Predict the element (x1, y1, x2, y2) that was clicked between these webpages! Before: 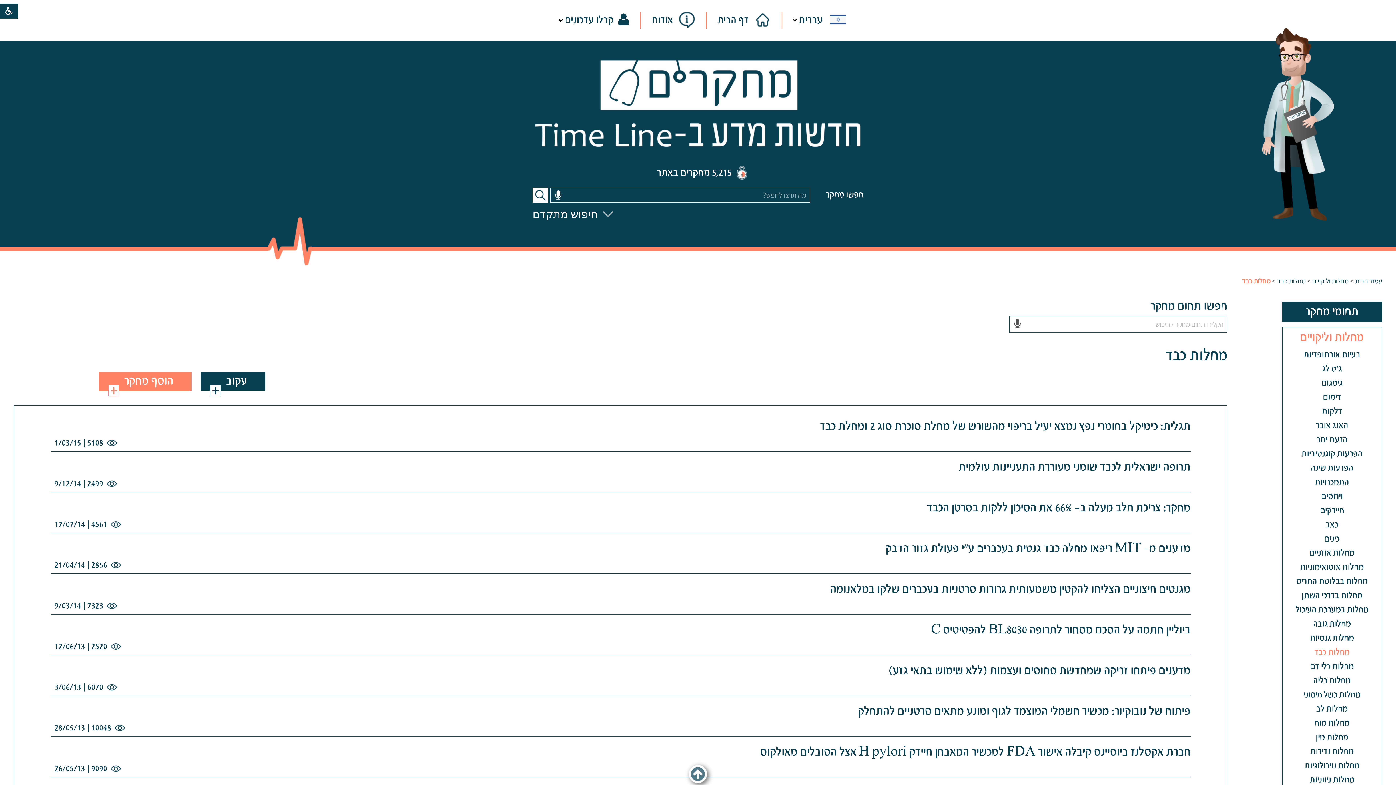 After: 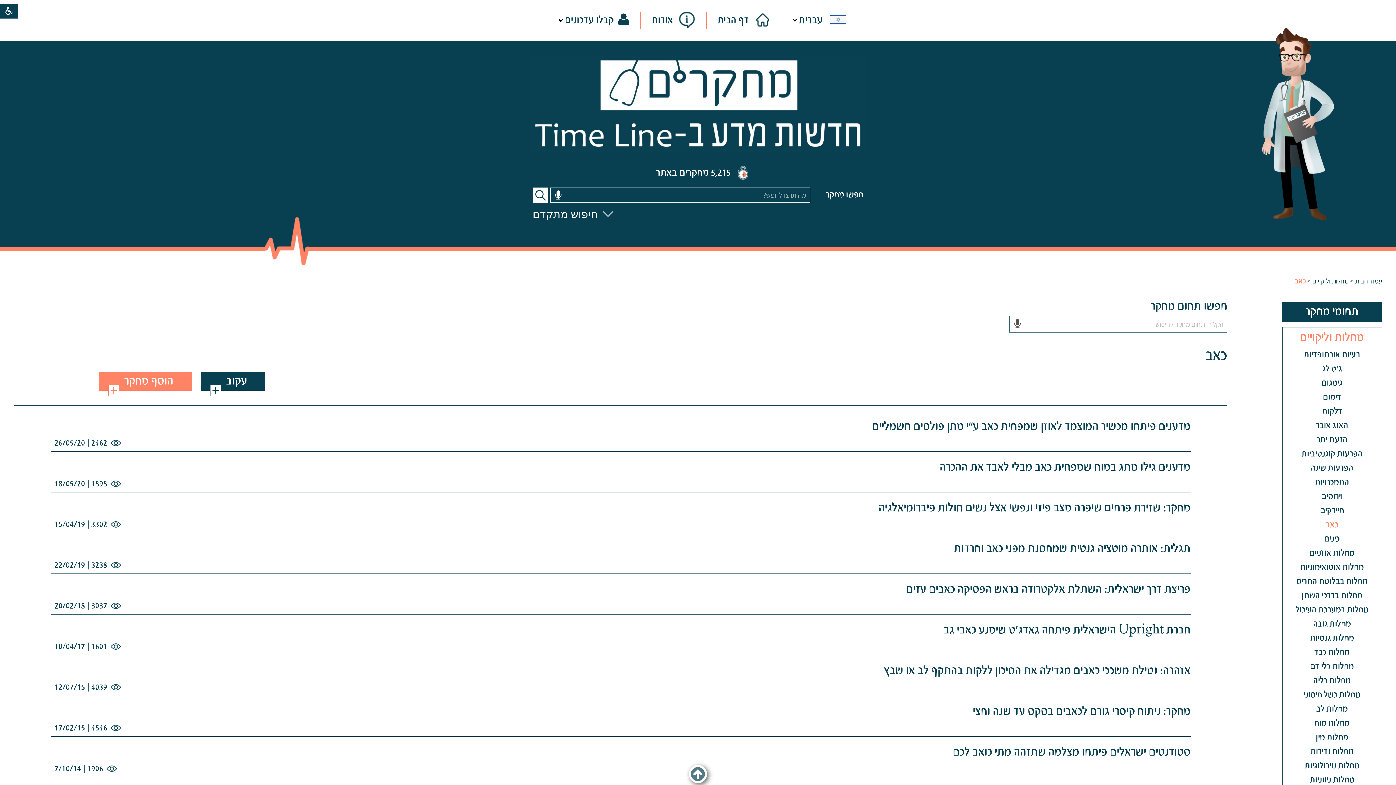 Action: bbox: (1282, 517, 1382, 532) label: כאב